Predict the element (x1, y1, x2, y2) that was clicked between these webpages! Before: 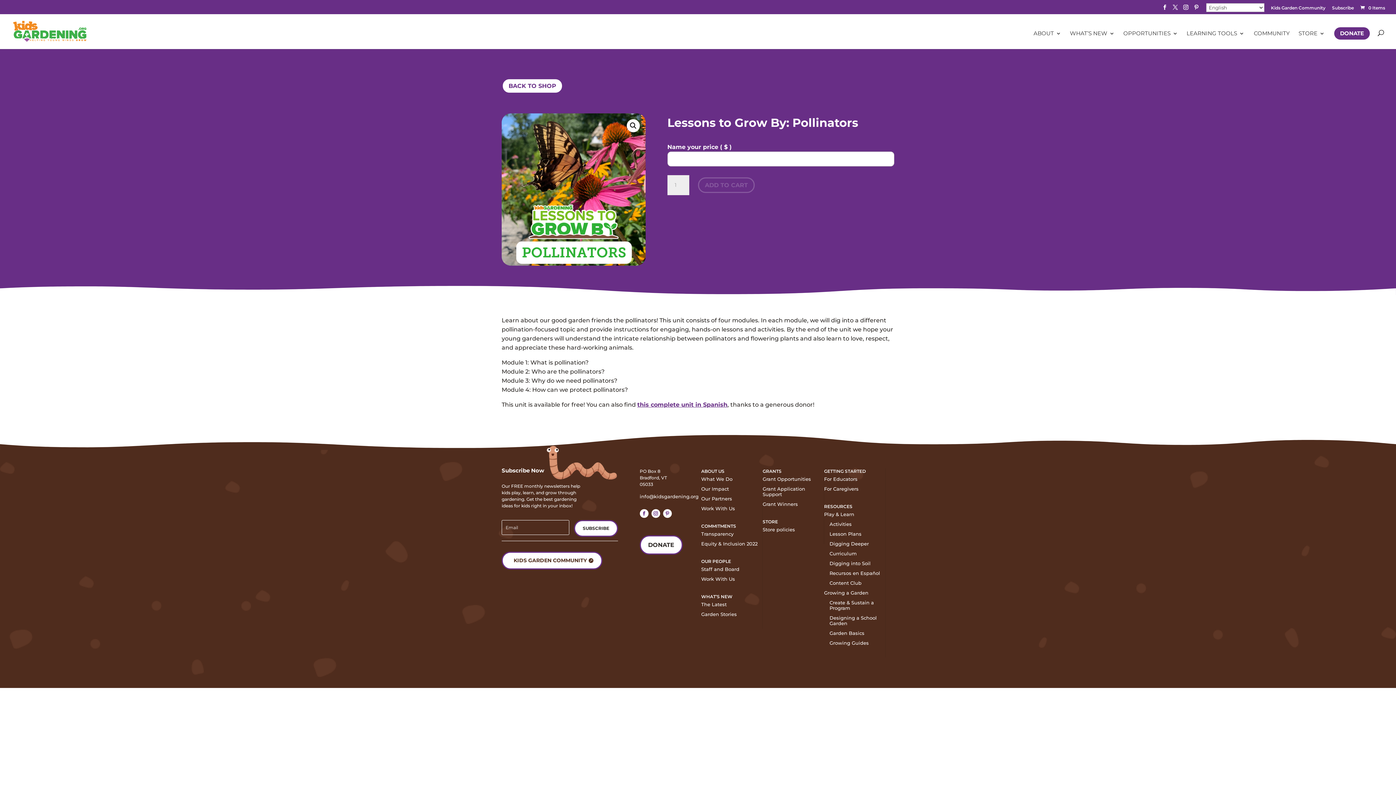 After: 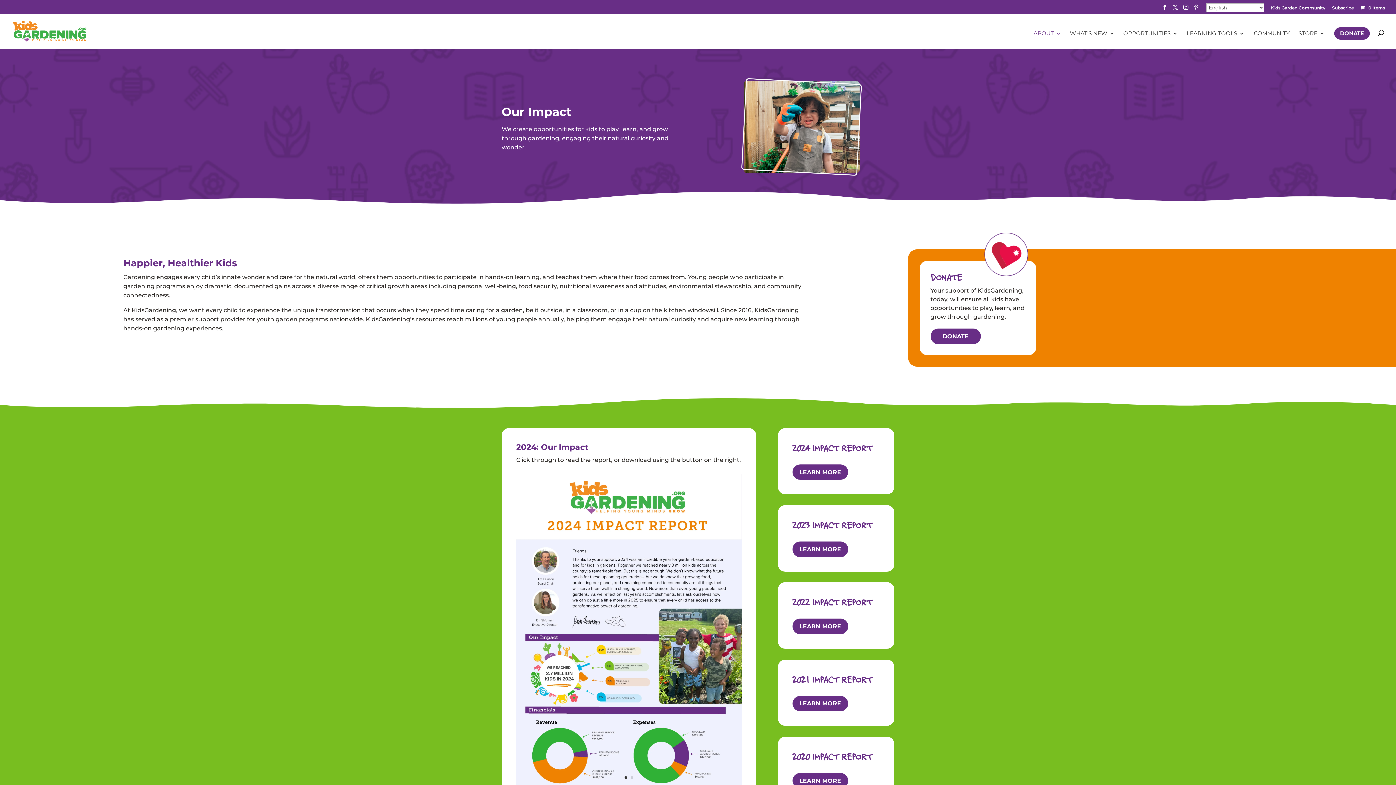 Action: label: Our Impact bbox: (701, 486, 760, 496)